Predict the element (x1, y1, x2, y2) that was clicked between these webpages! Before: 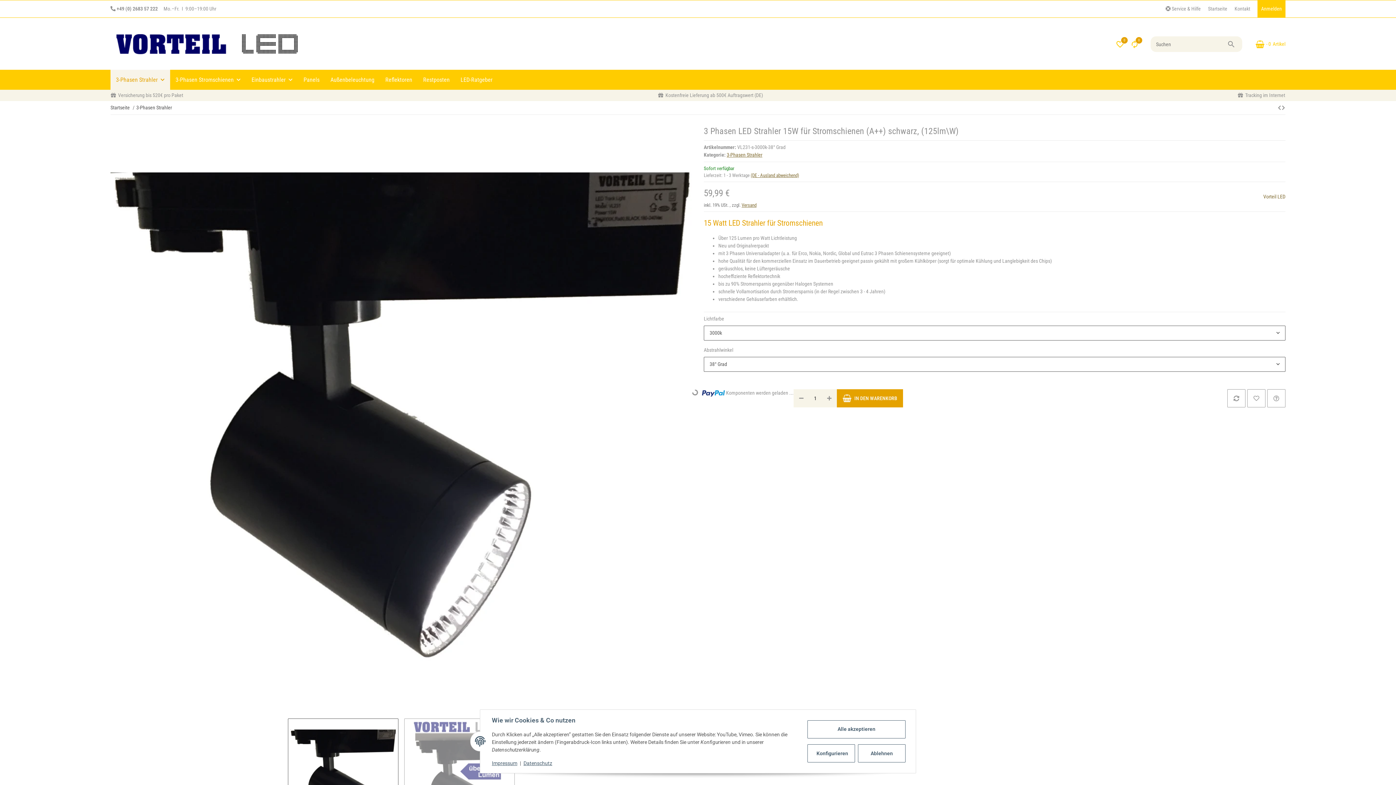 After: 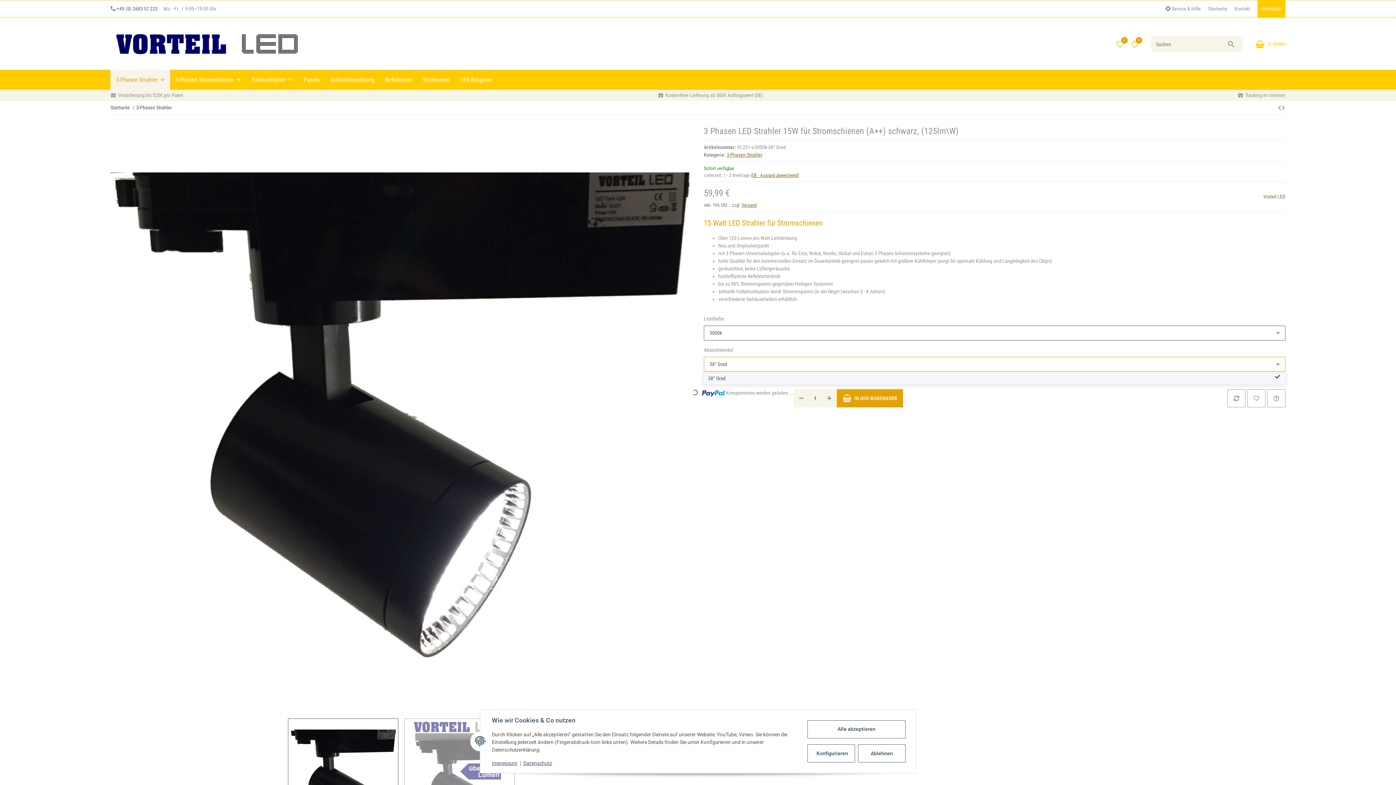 Action: bbox: (704, 357, 1285, 372) label: 38° Grad